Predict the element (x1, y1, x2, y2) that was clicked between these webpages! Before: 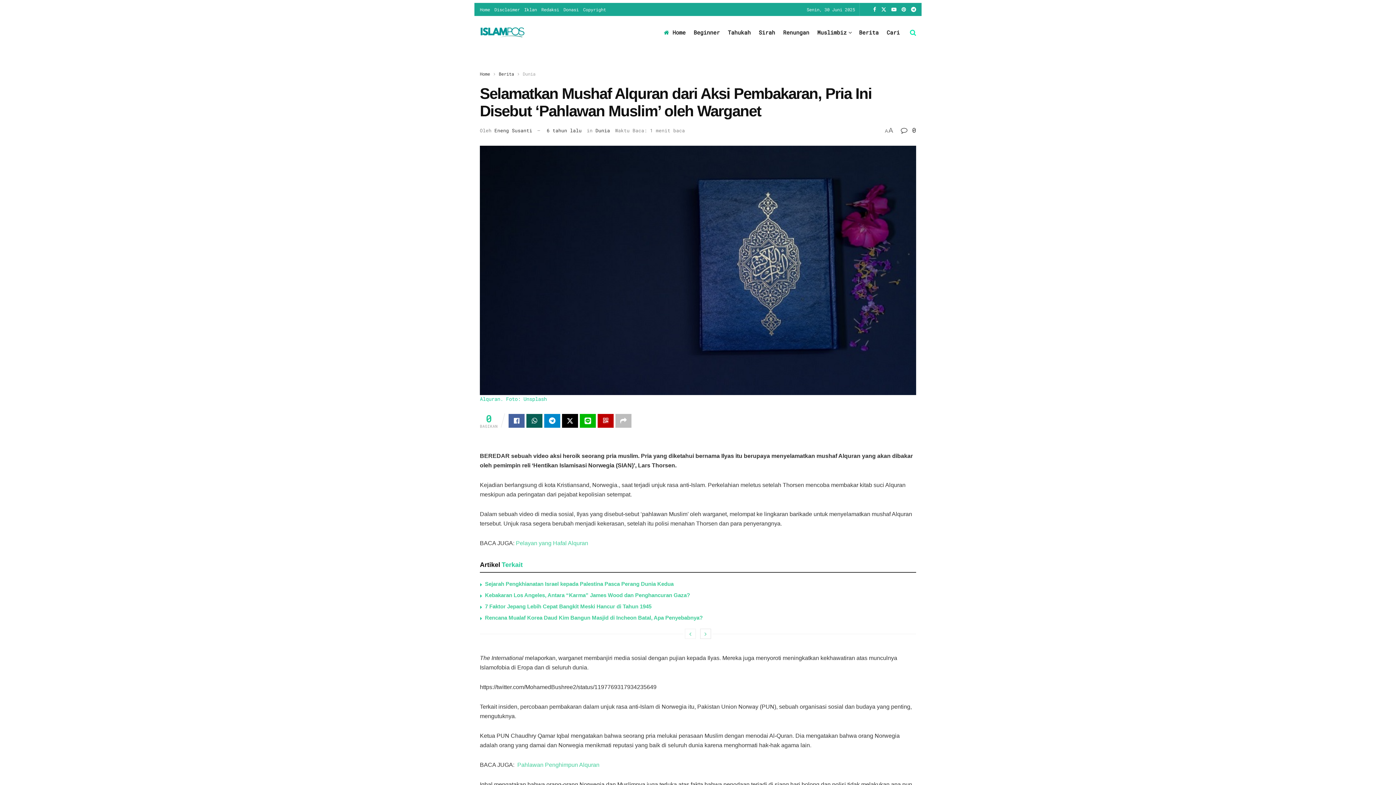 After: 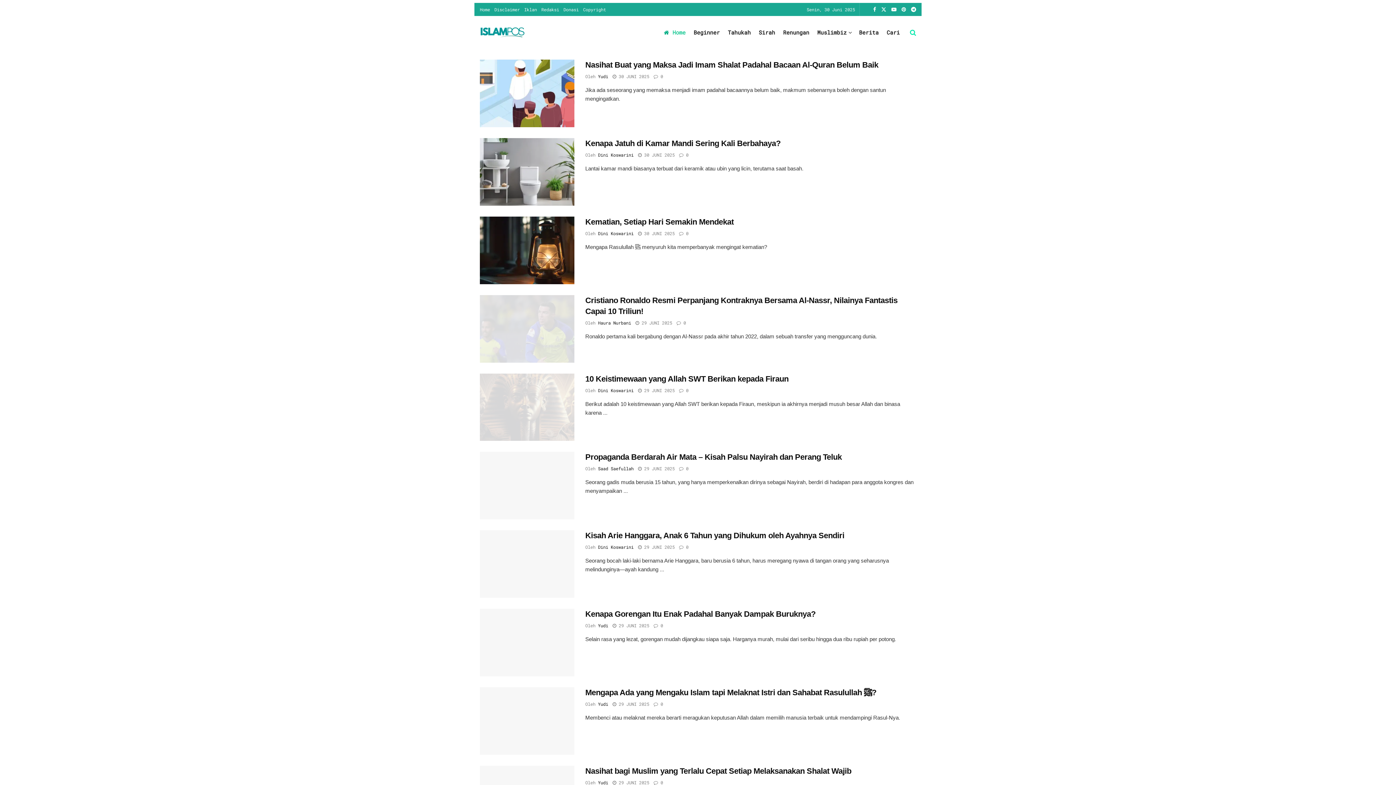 Action: label: Visit Homepage bbox: (480, 25, 525, 38)